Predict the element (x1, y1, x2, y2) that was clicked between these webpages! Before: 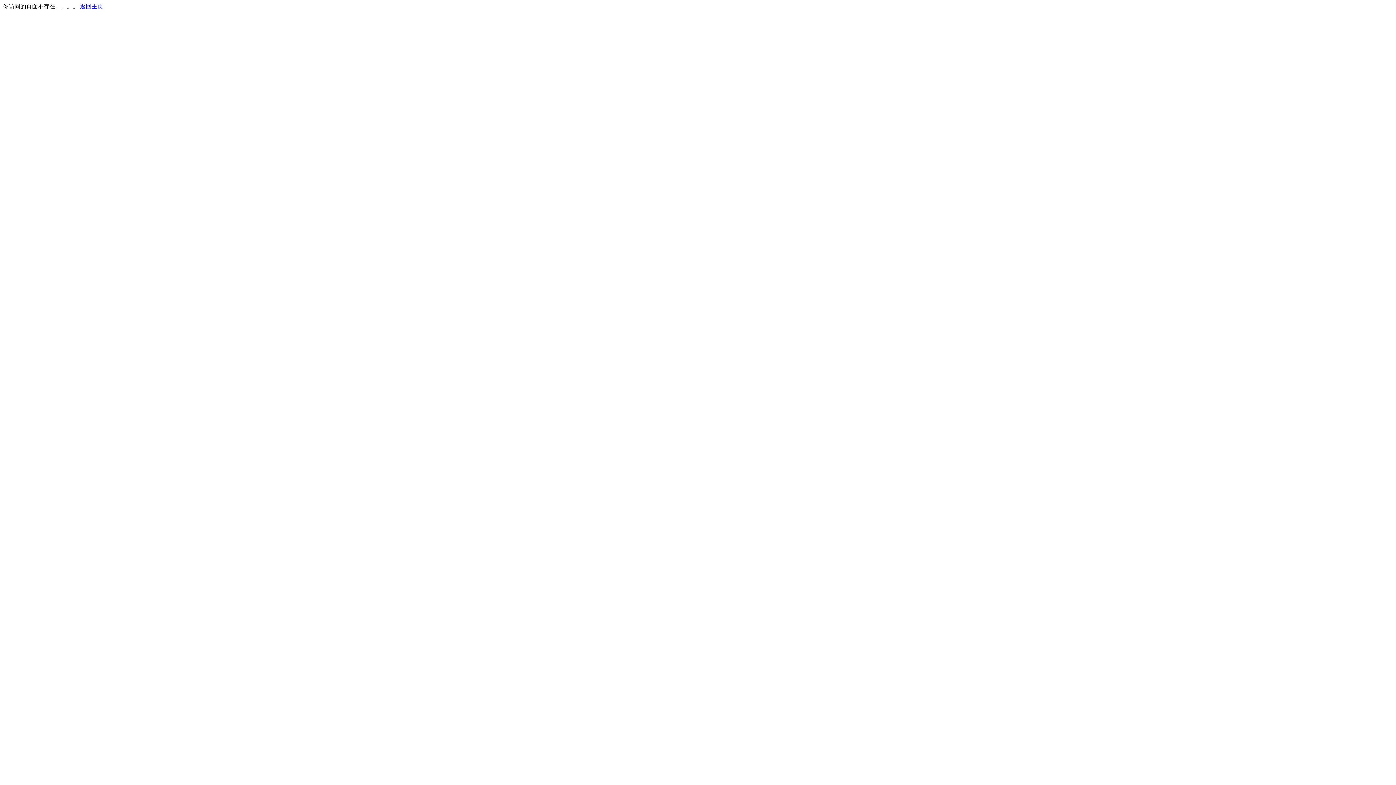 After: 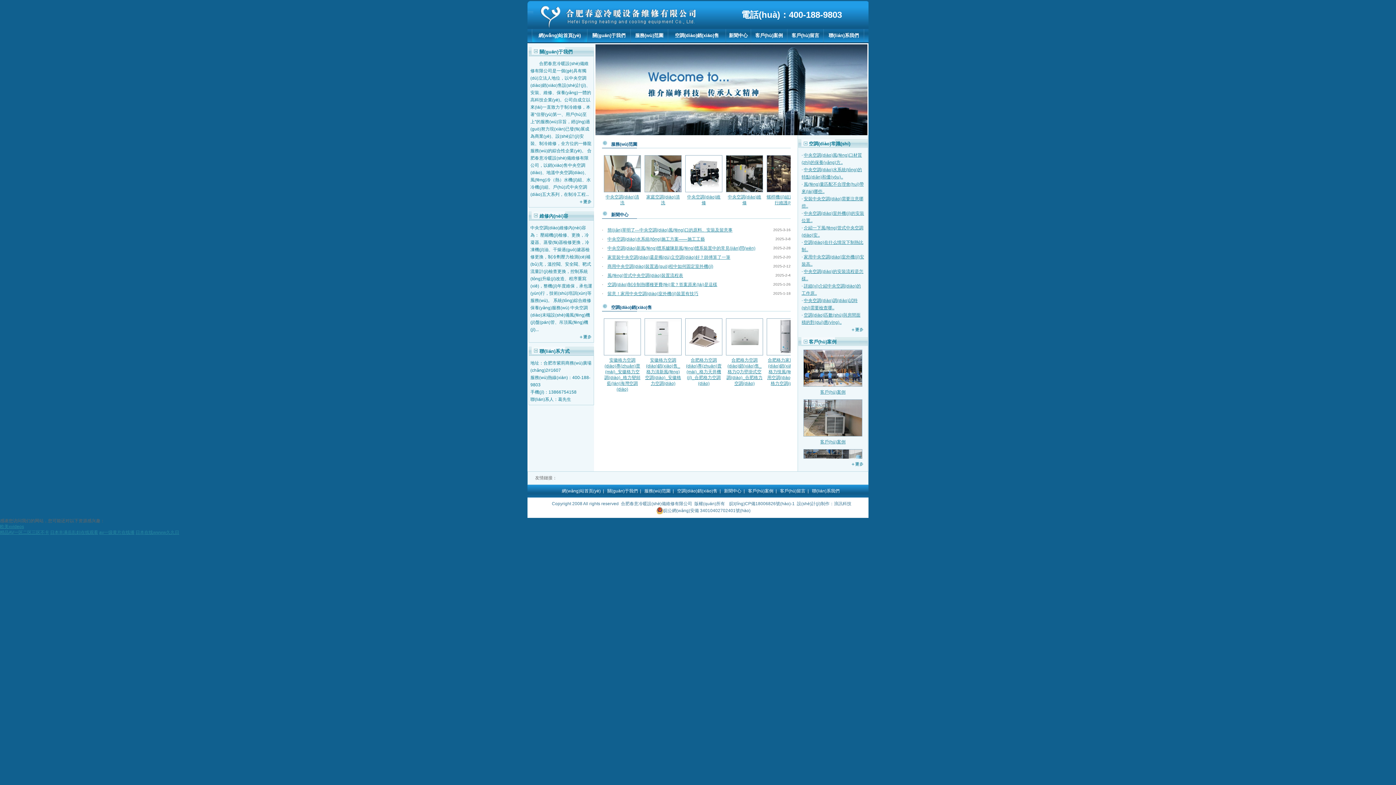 Action: label: 返回主页 bbox: (80, 3, 103, 9)